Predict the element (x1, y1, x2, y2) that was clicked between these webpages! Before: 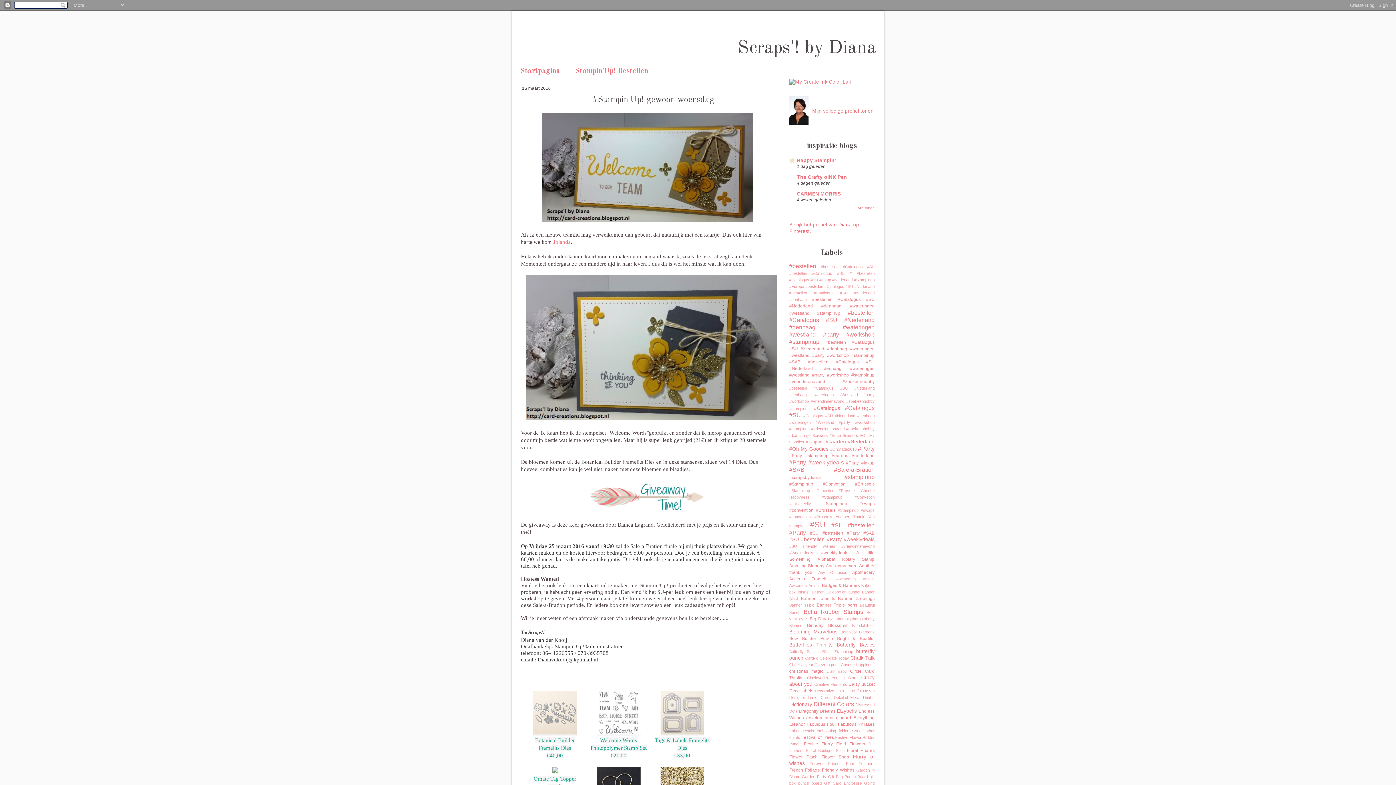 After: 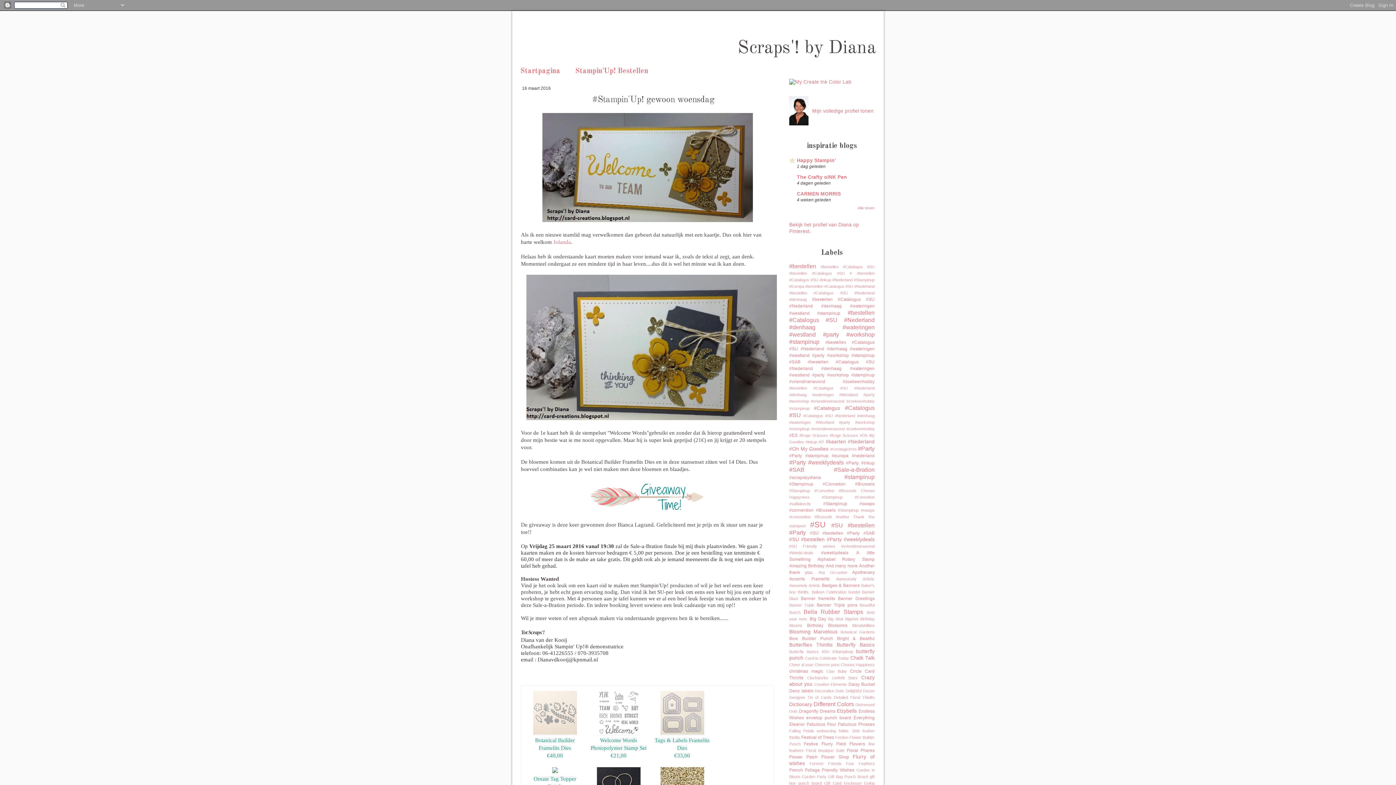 Action: label: €40,00 bbox: (547, 752, 563, 758)